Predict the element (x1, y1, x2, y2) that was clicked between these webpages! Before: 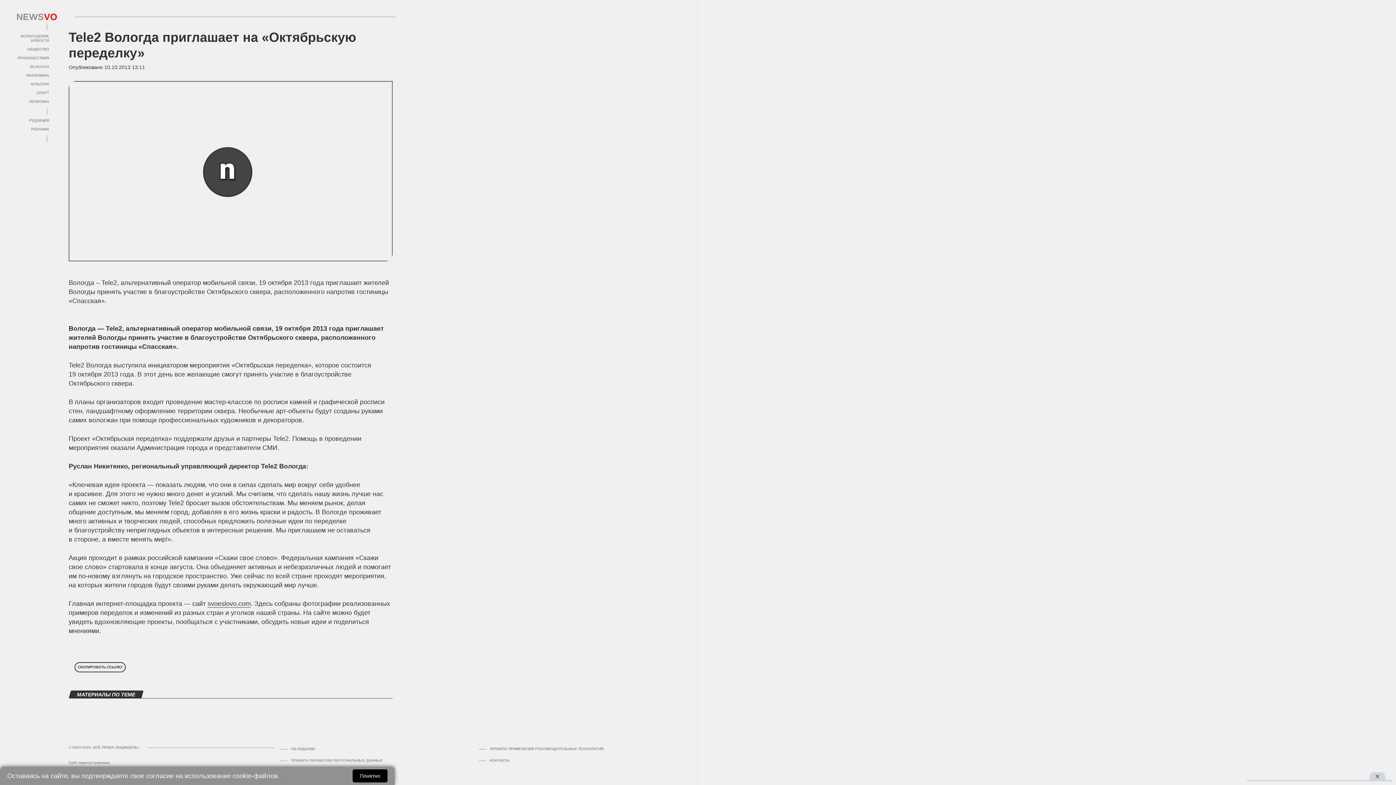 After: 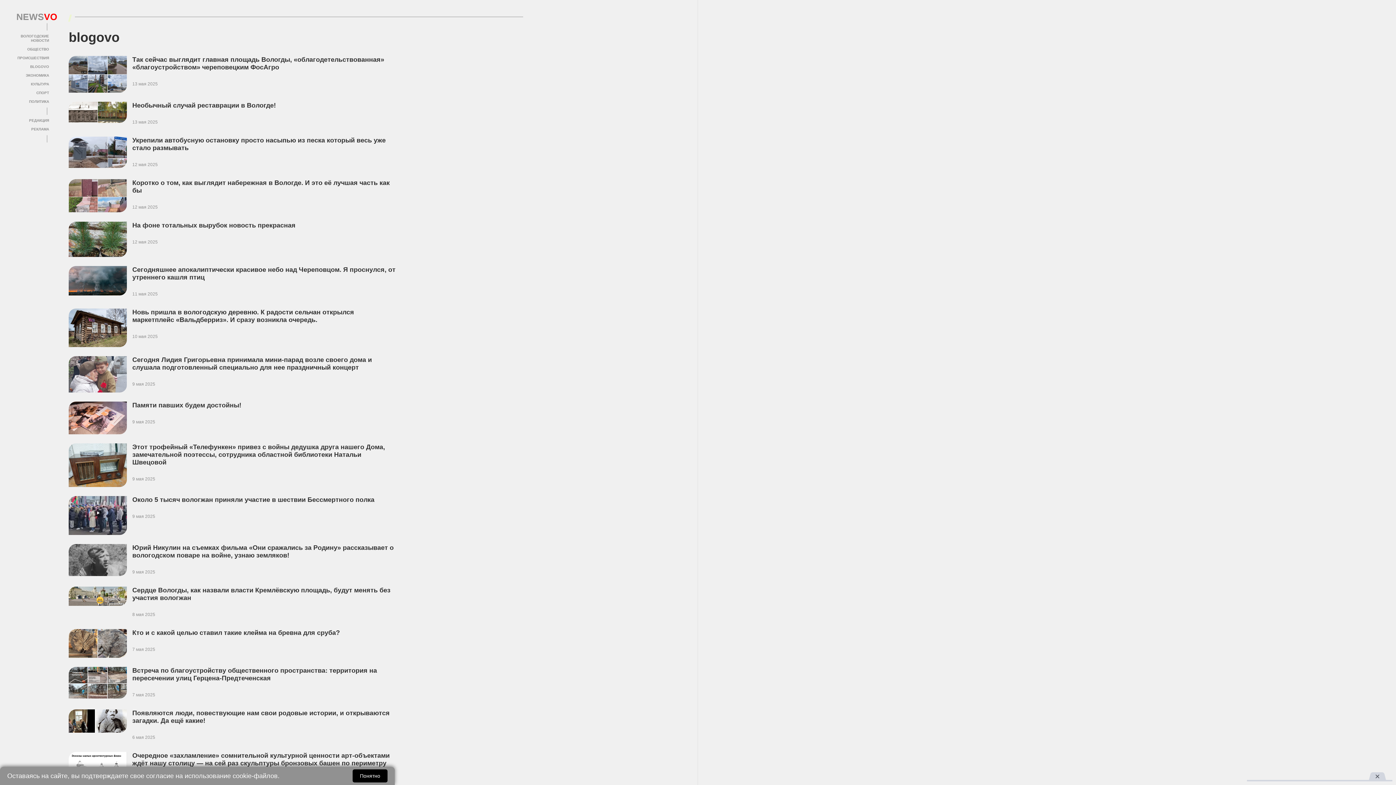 Action: bbox: (30, 64, 49, 68) label: BLOGOVO